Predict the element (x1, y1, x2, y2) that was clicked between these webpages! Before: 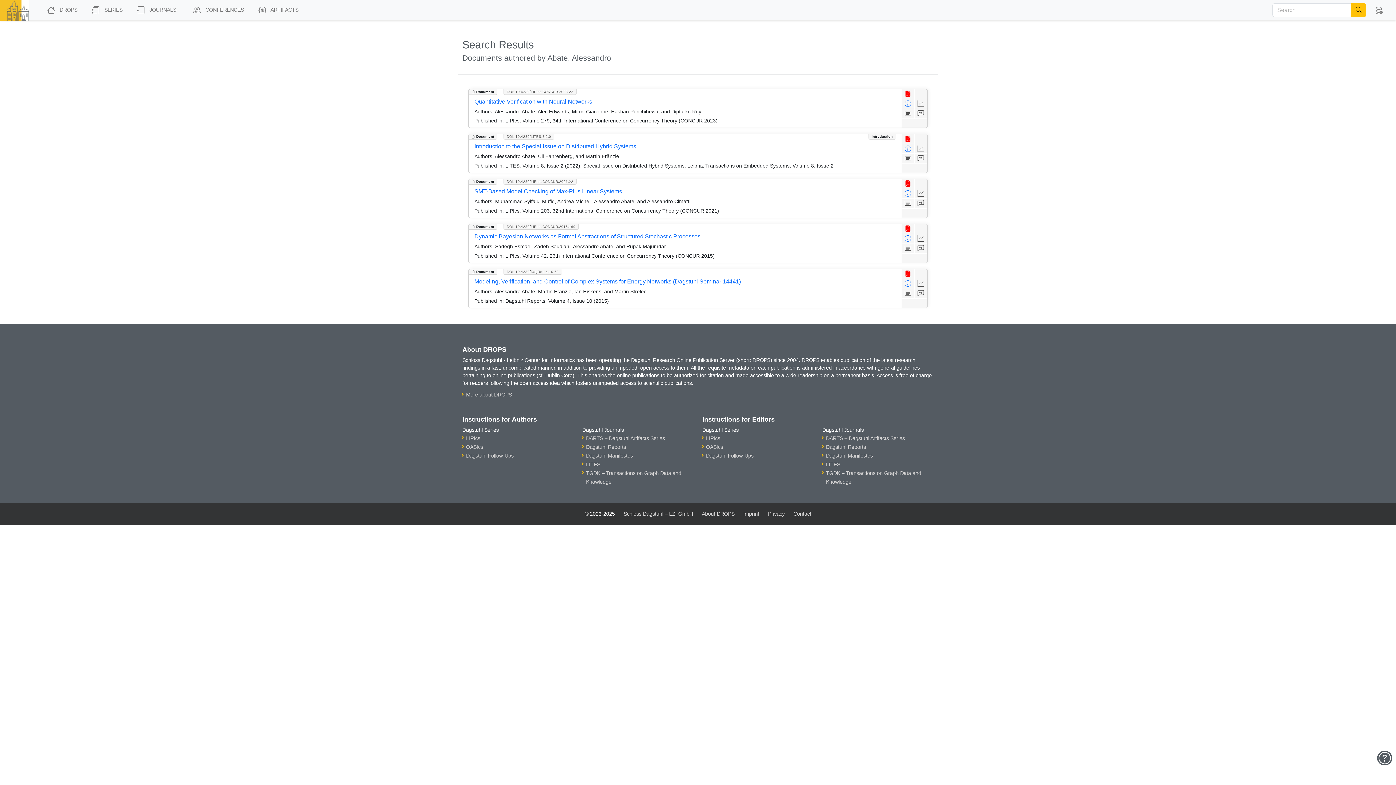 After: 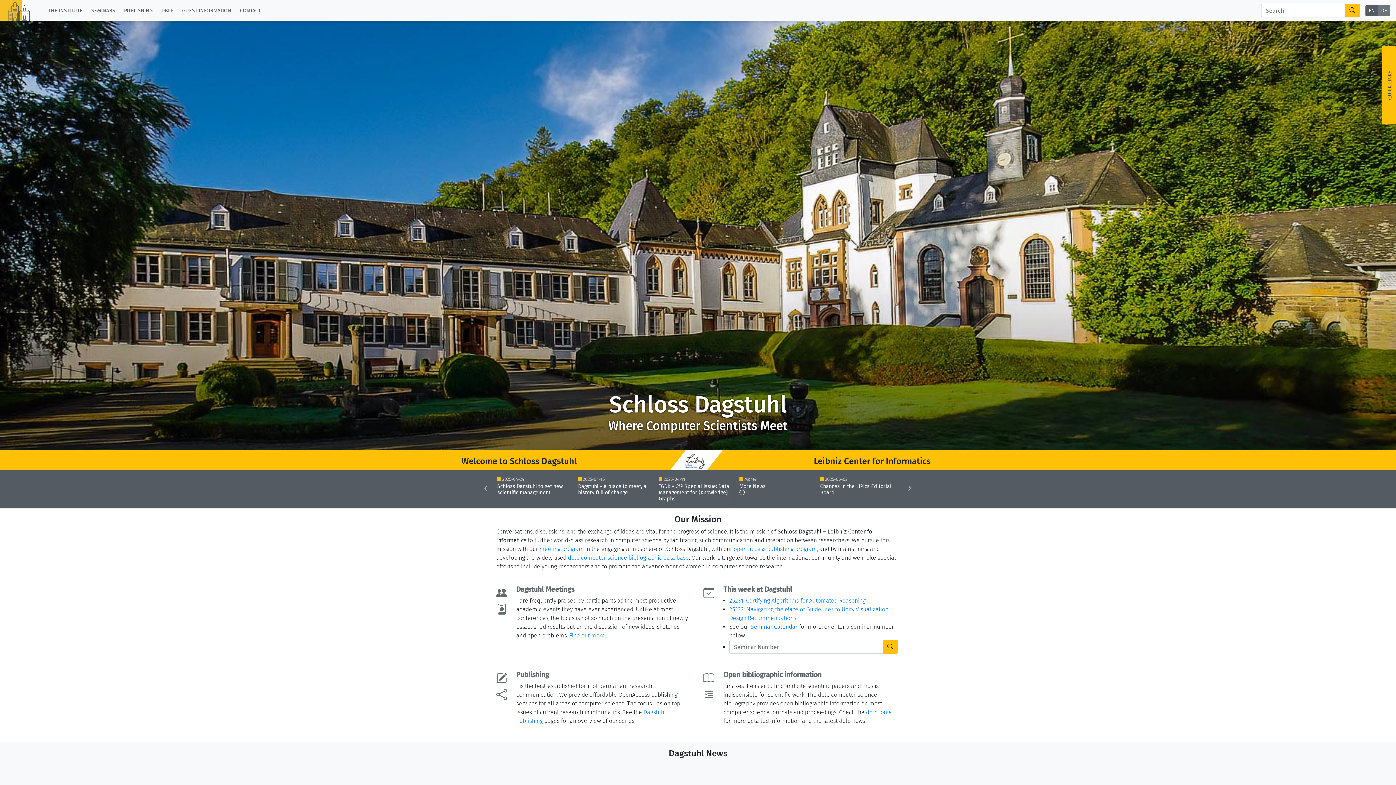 Action: label: Schloss Dagstuhl – LZI GmbH bbox: (623, 511, 693, 517)